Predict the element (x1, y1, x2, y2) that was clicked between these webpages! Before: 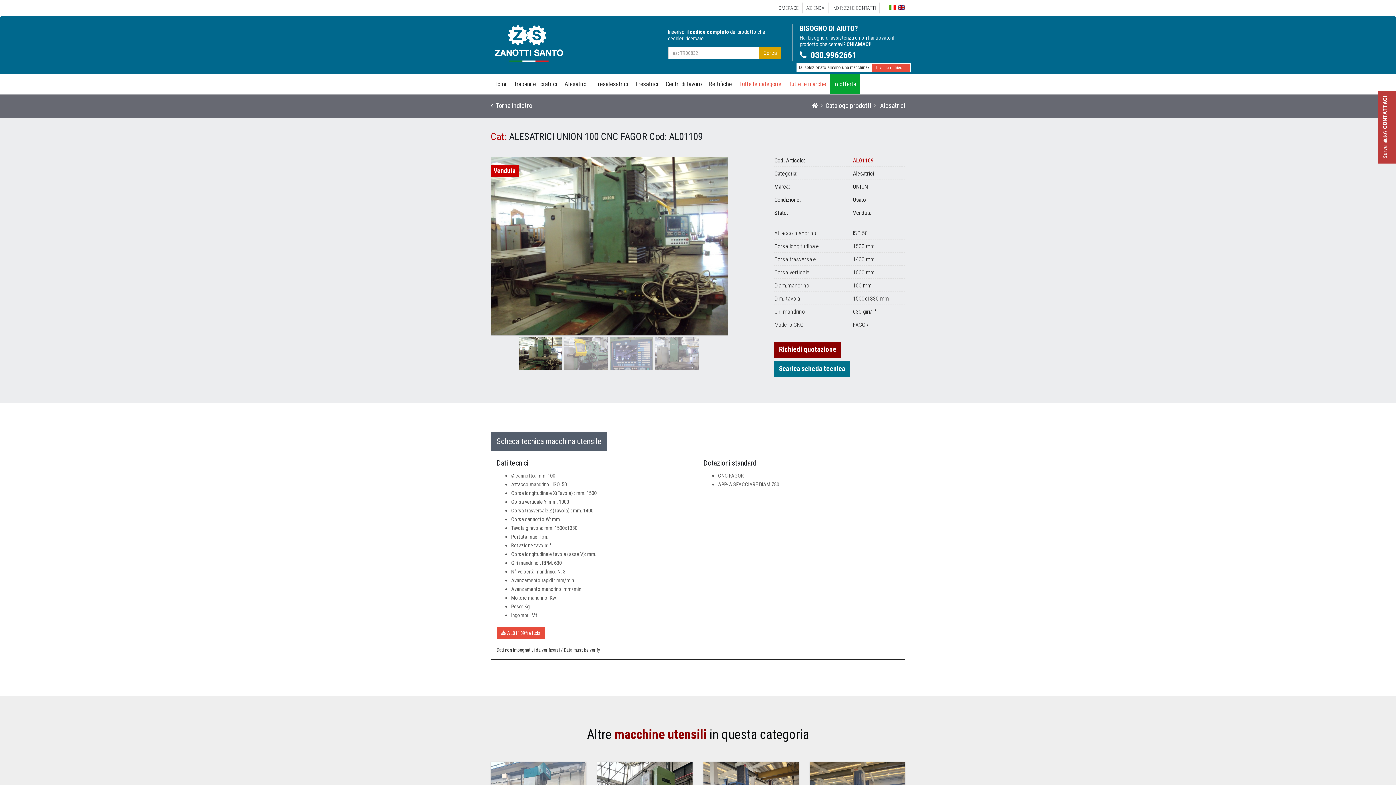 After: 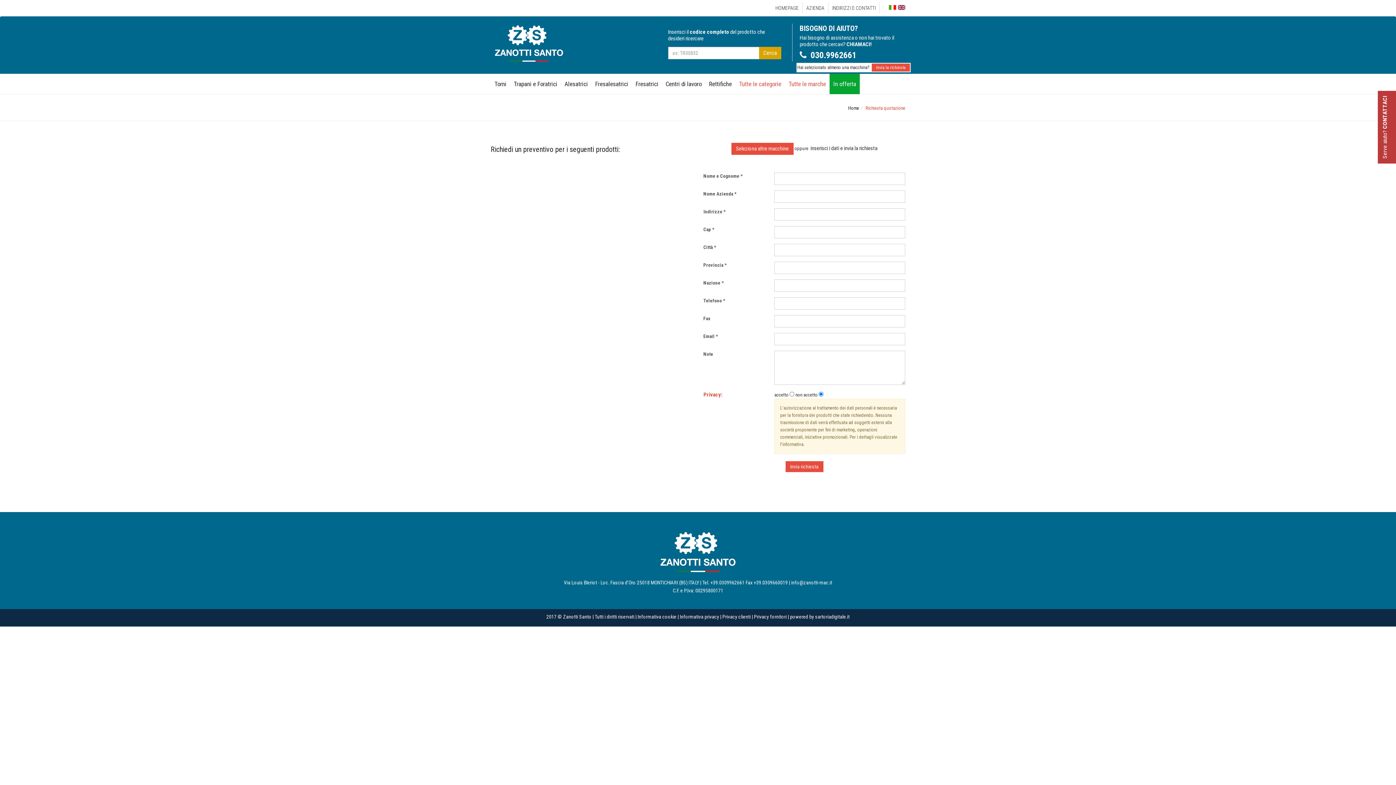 Action: label: Invia la richiesta bbox: (872, 63, 910, 71)